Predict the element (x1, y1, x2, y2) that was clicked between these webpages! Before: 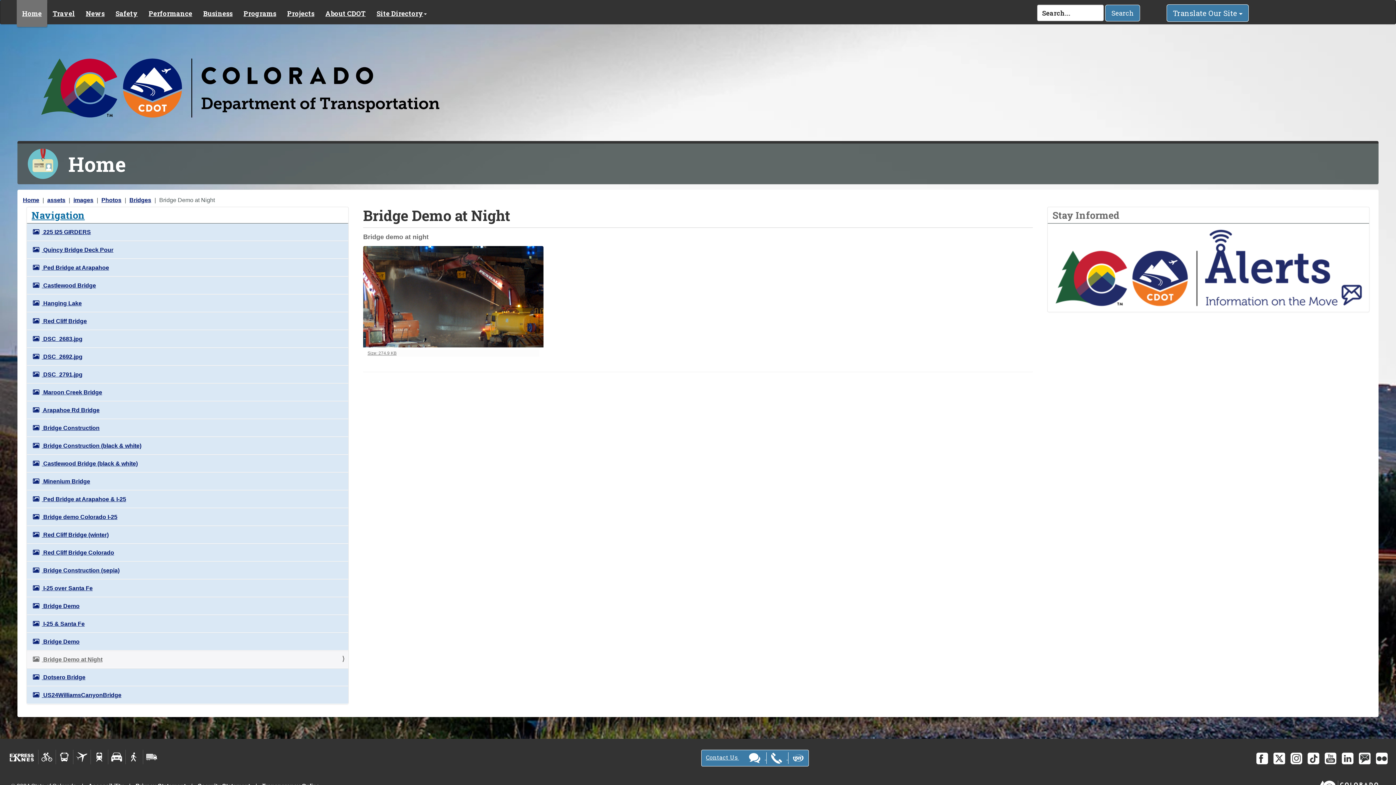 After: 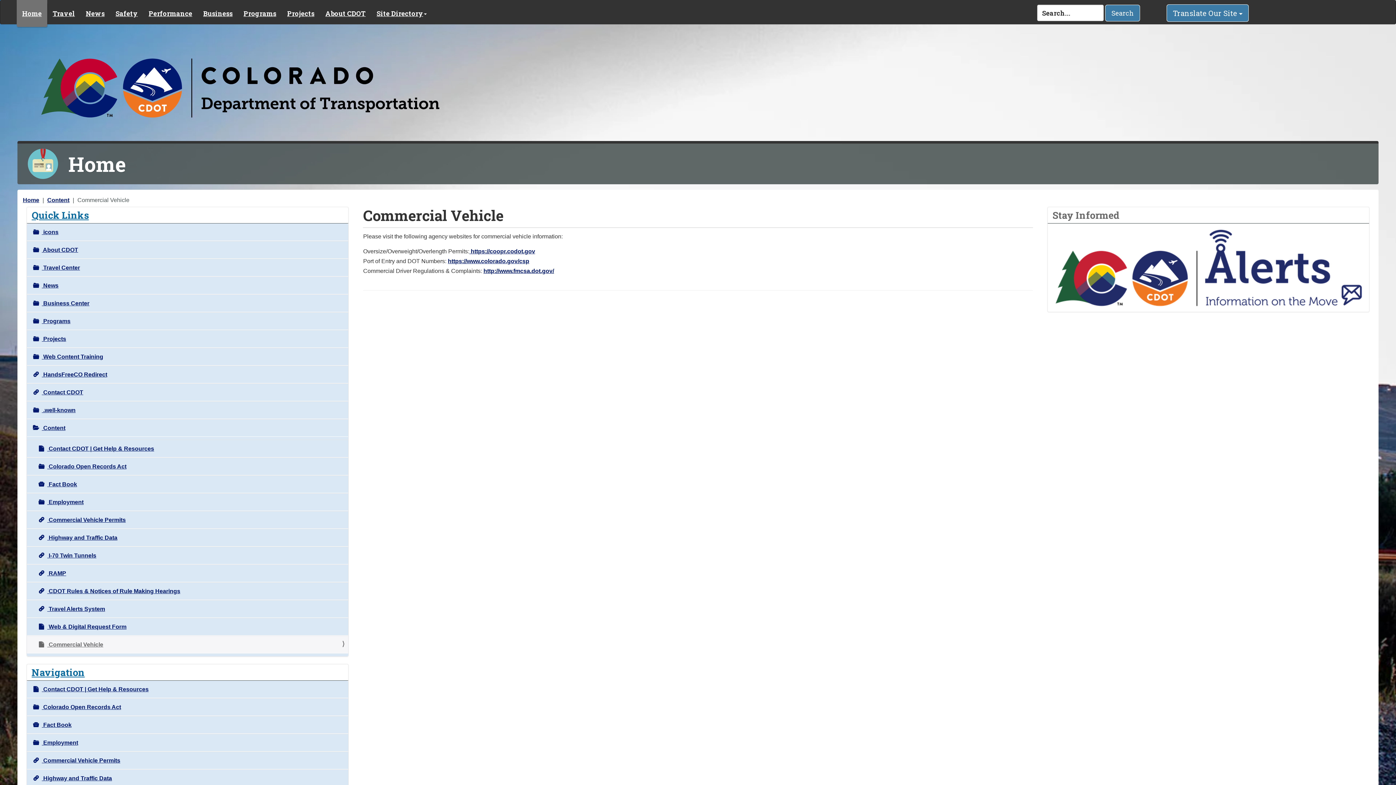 Action: bbox: (142, 750, 160, 764)